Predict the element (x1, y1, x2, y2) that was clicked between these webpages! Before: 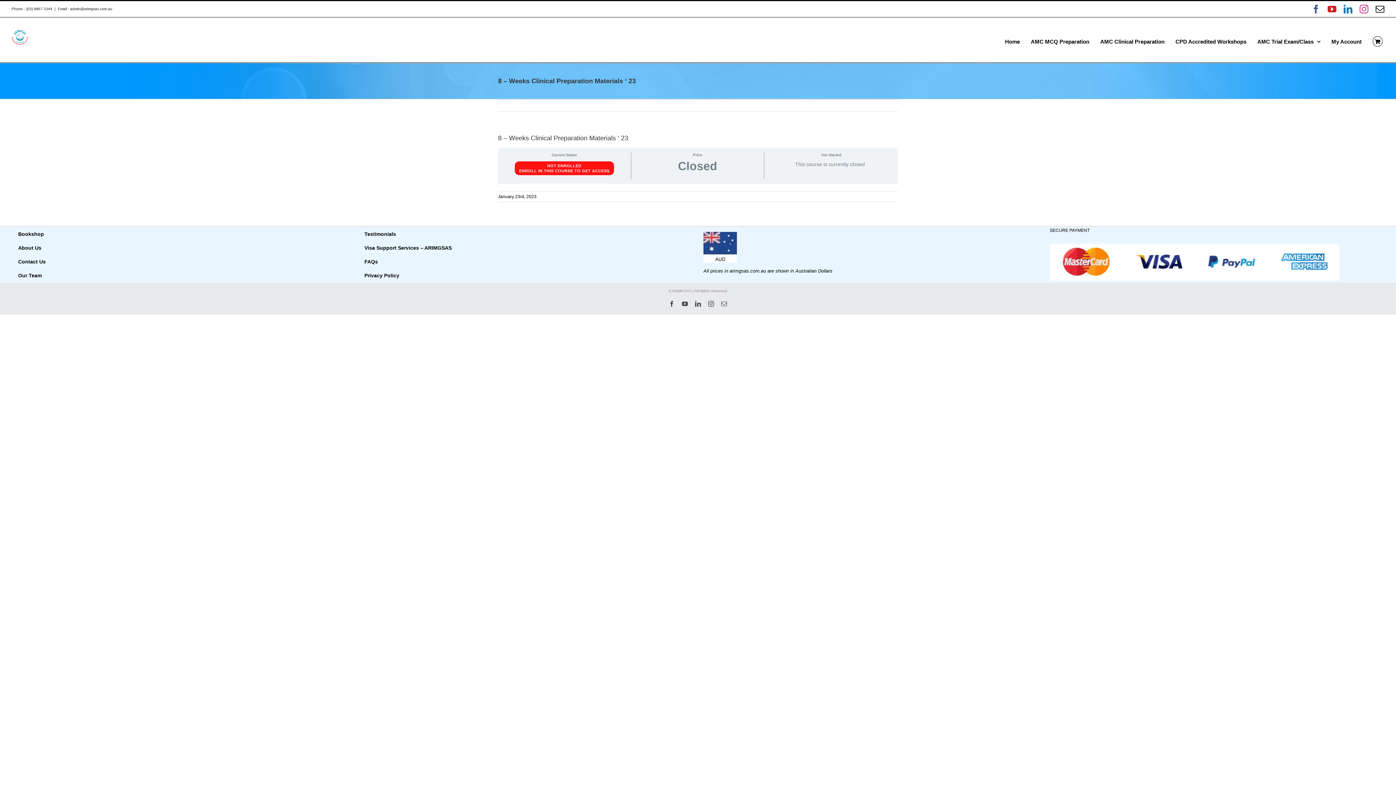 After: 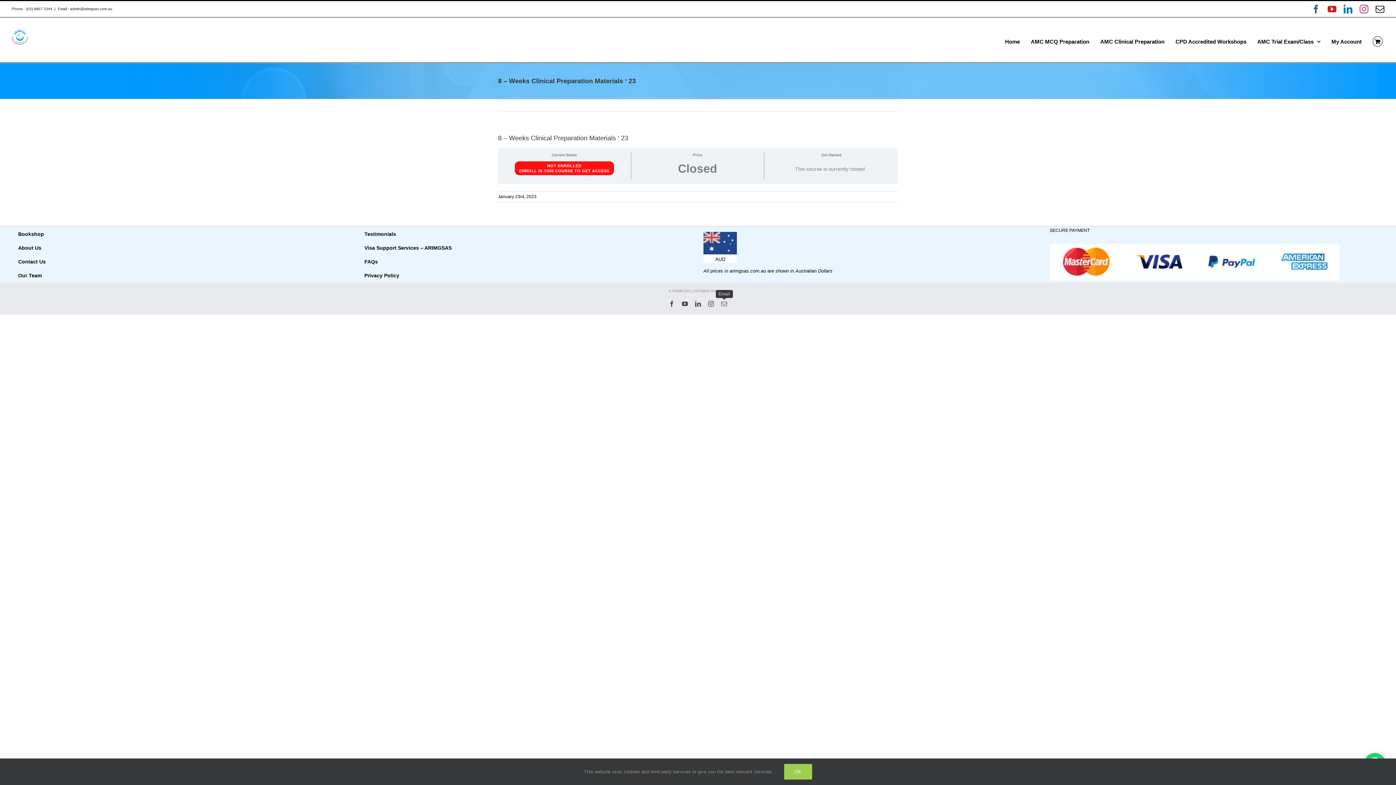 Action: bbox: (721, 301, 727, 307) label: Email